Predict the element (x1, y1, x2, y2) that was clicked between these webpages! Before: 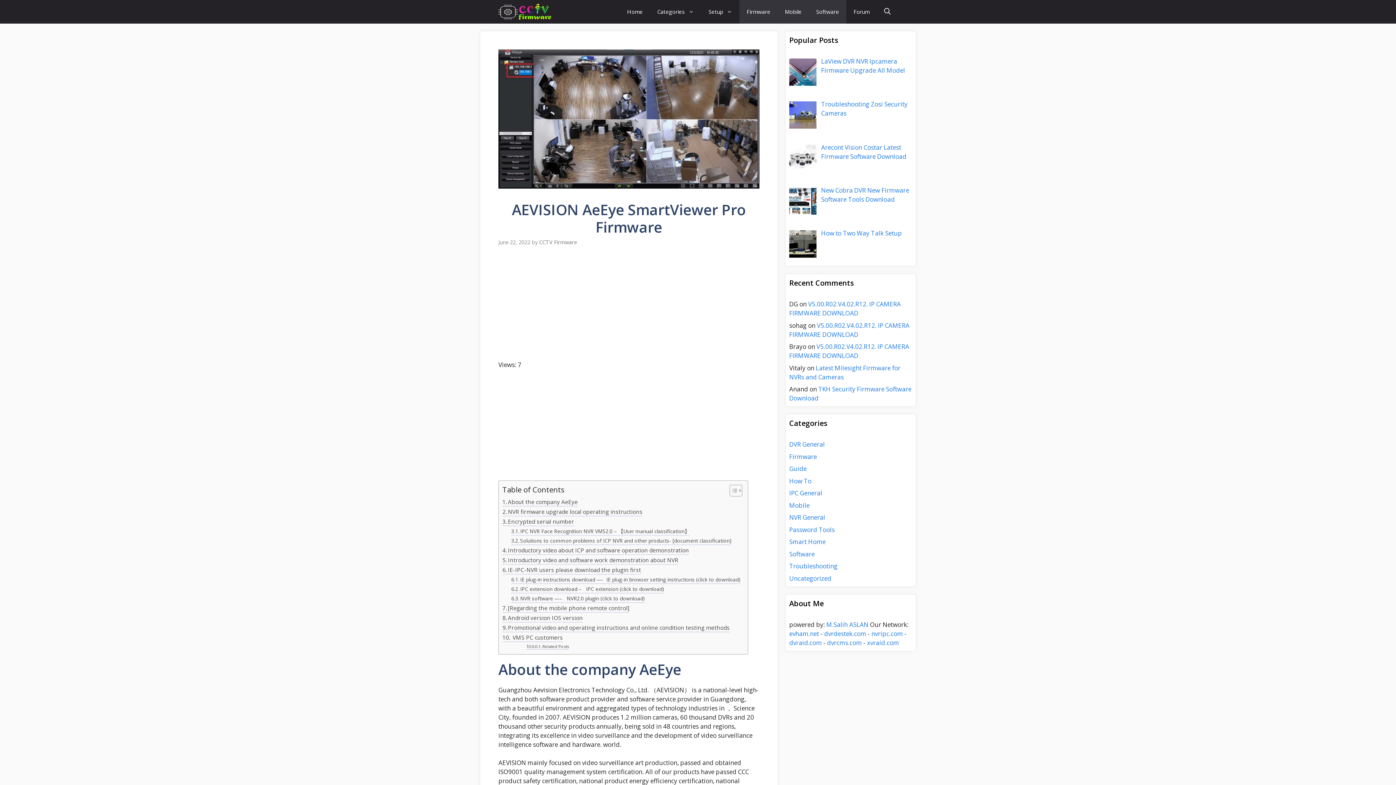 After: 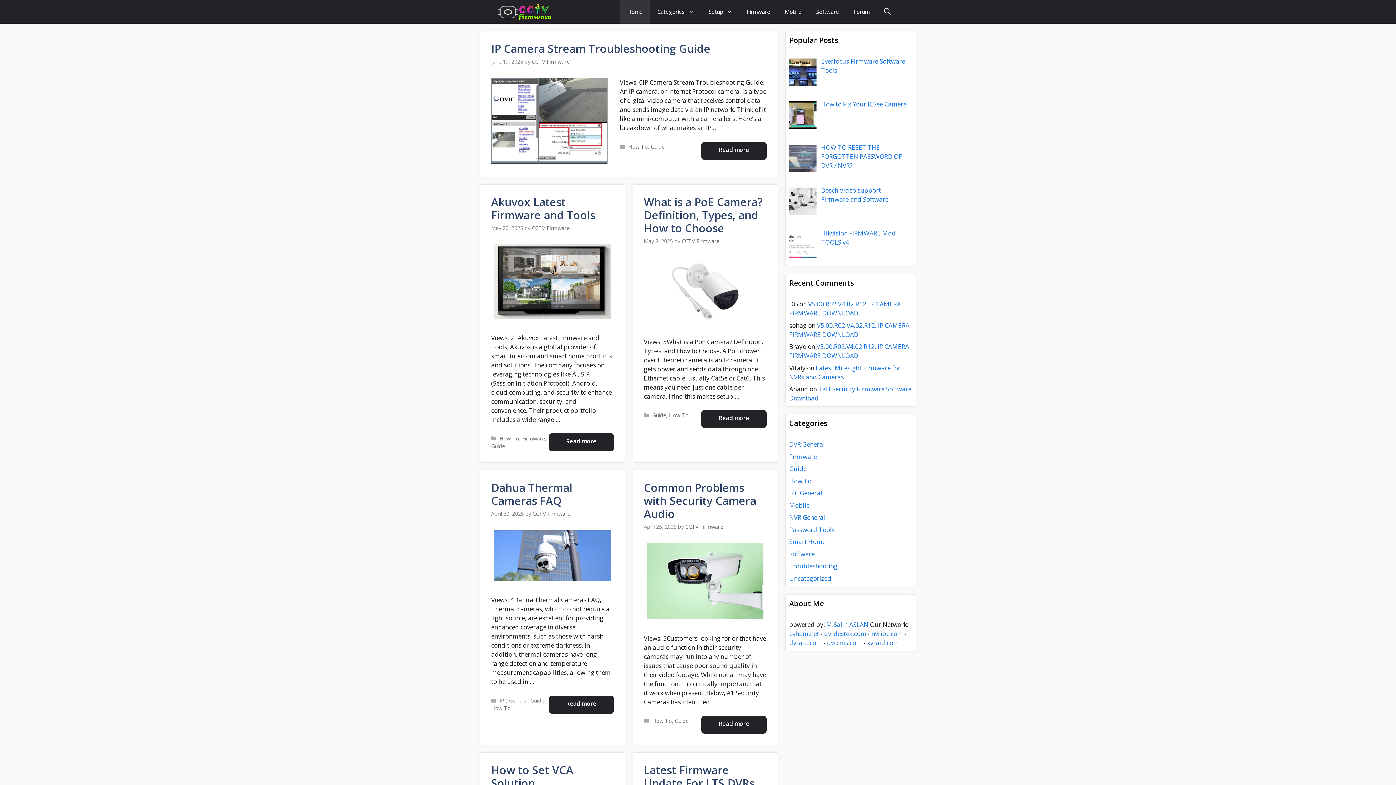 Action: bbox: (620, 0, 650, 23) label: Home